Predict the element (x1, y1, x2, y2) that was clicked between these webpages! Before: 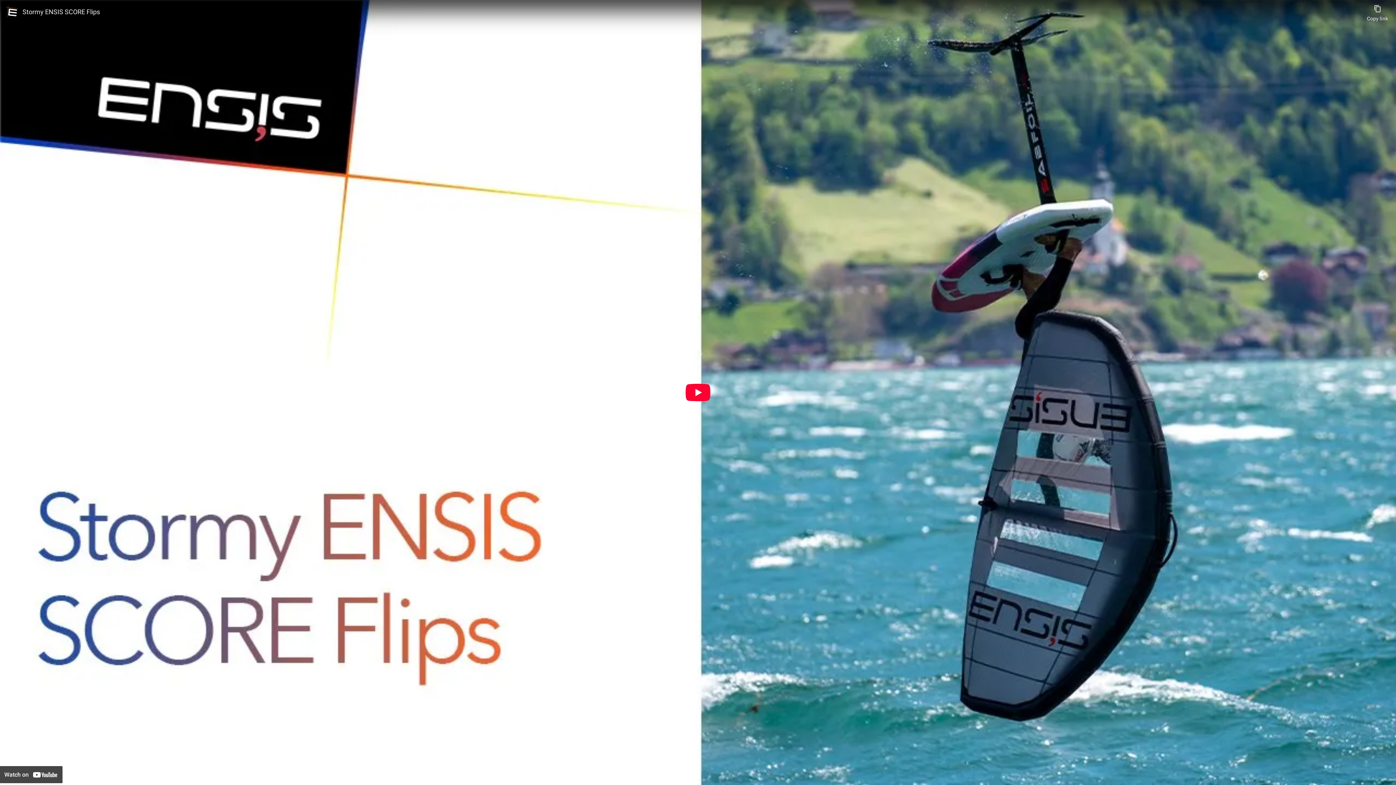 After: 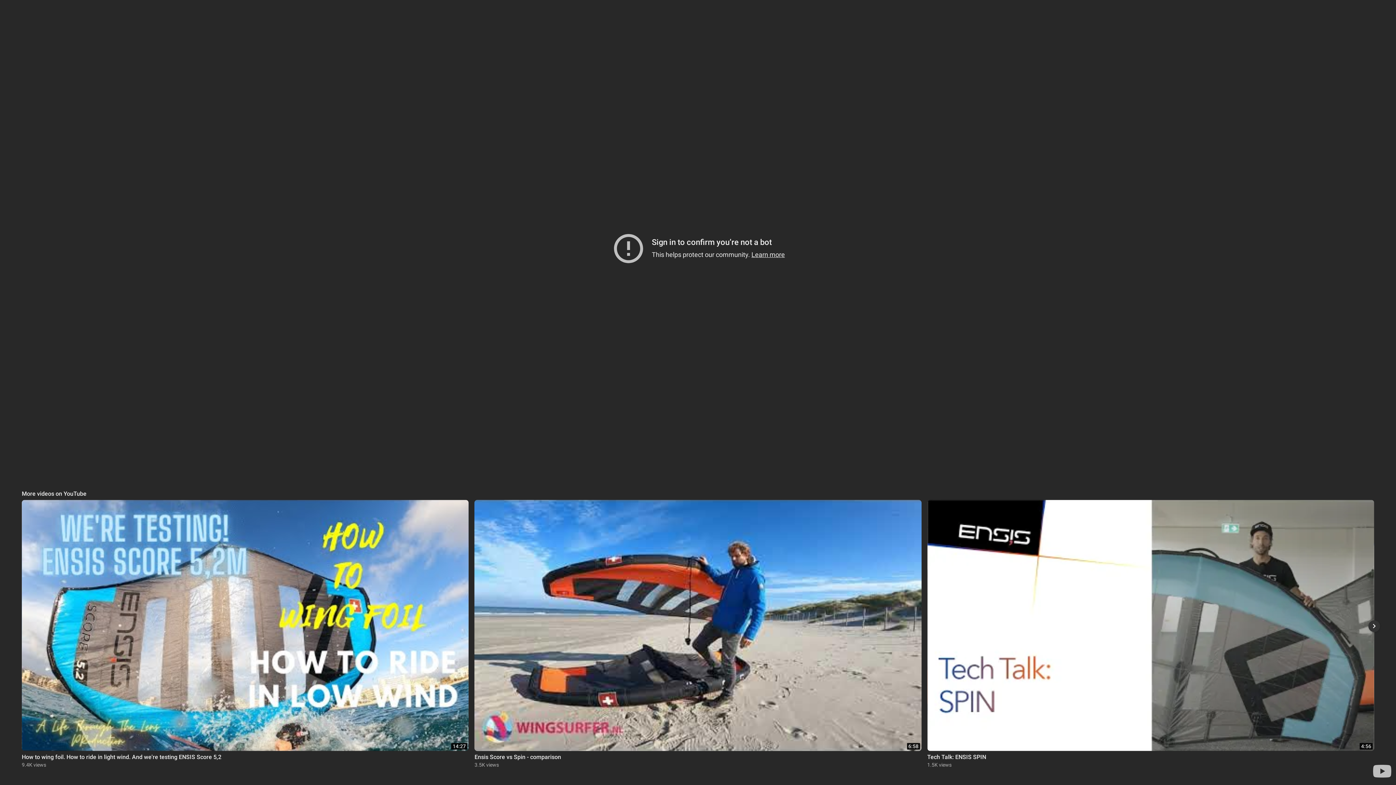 Action: bbox: (685, 384, 710, 401) label: Play